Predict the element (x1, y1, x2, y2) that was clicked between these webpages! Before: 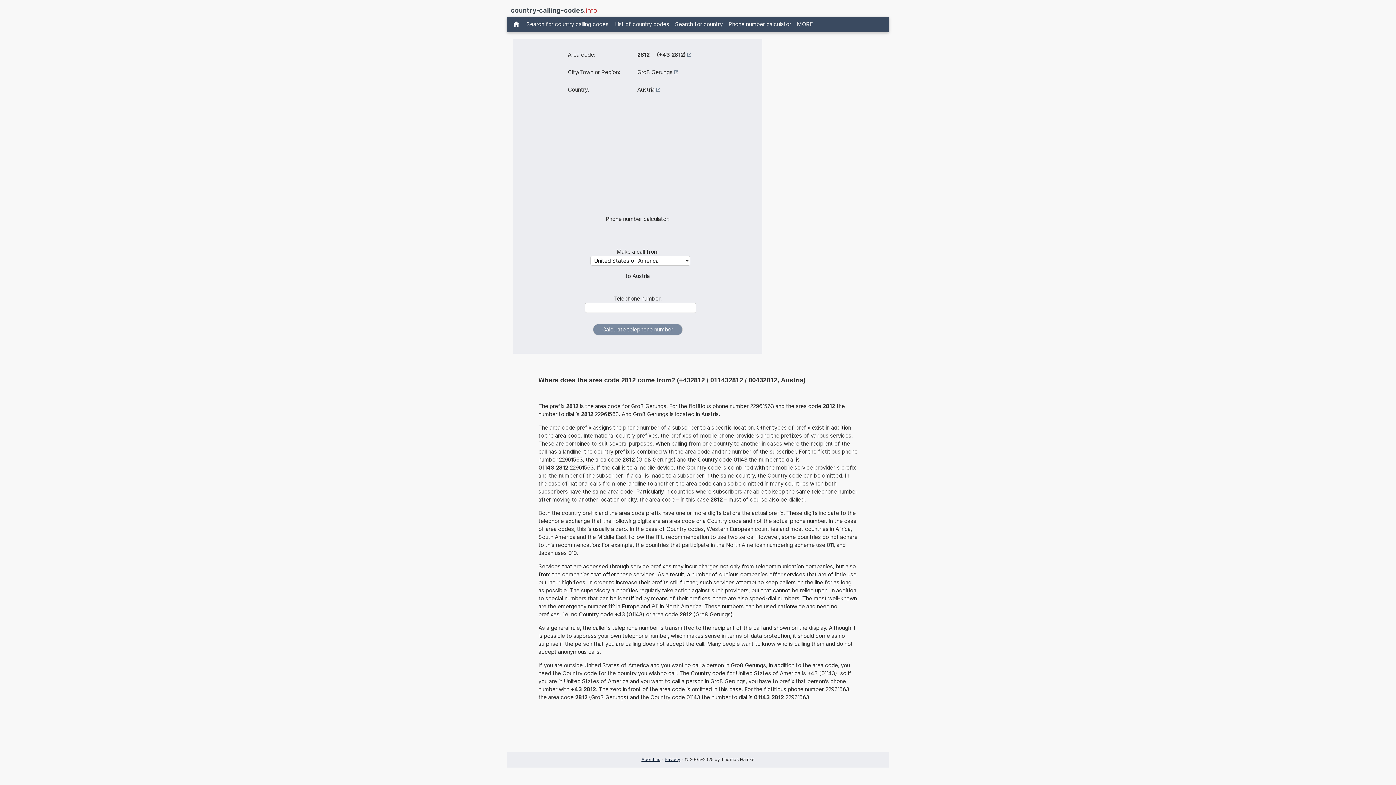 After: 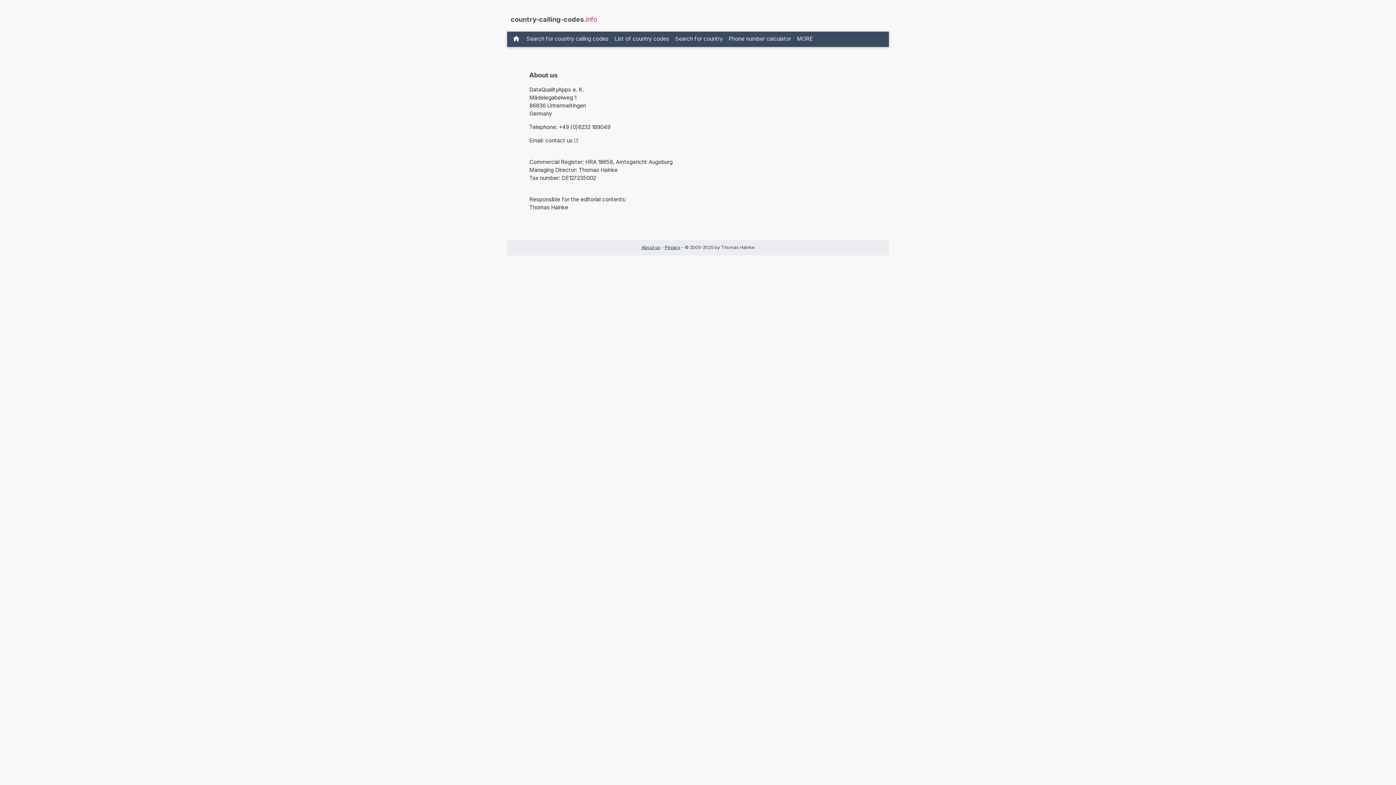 Action: bbox: (641, 757, 660, 762) label: About us